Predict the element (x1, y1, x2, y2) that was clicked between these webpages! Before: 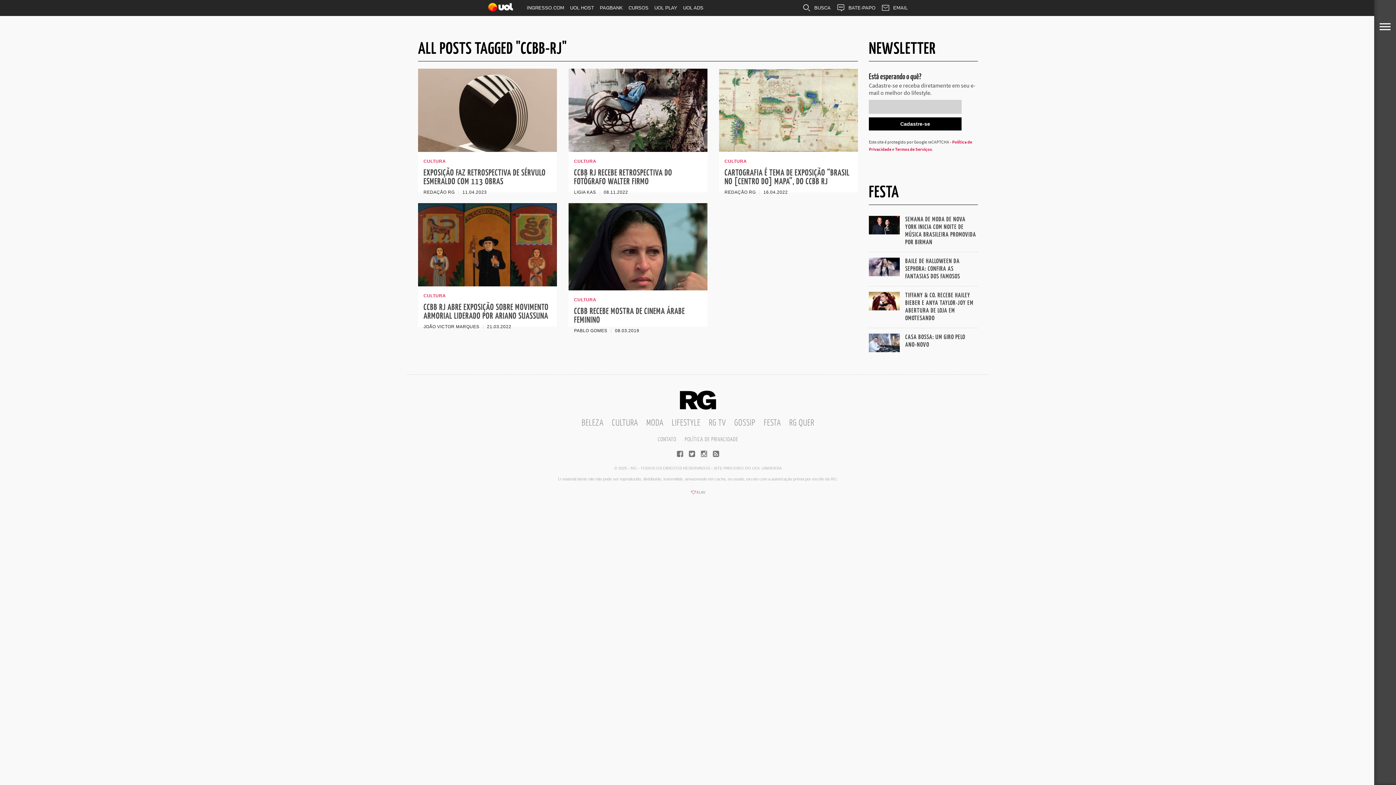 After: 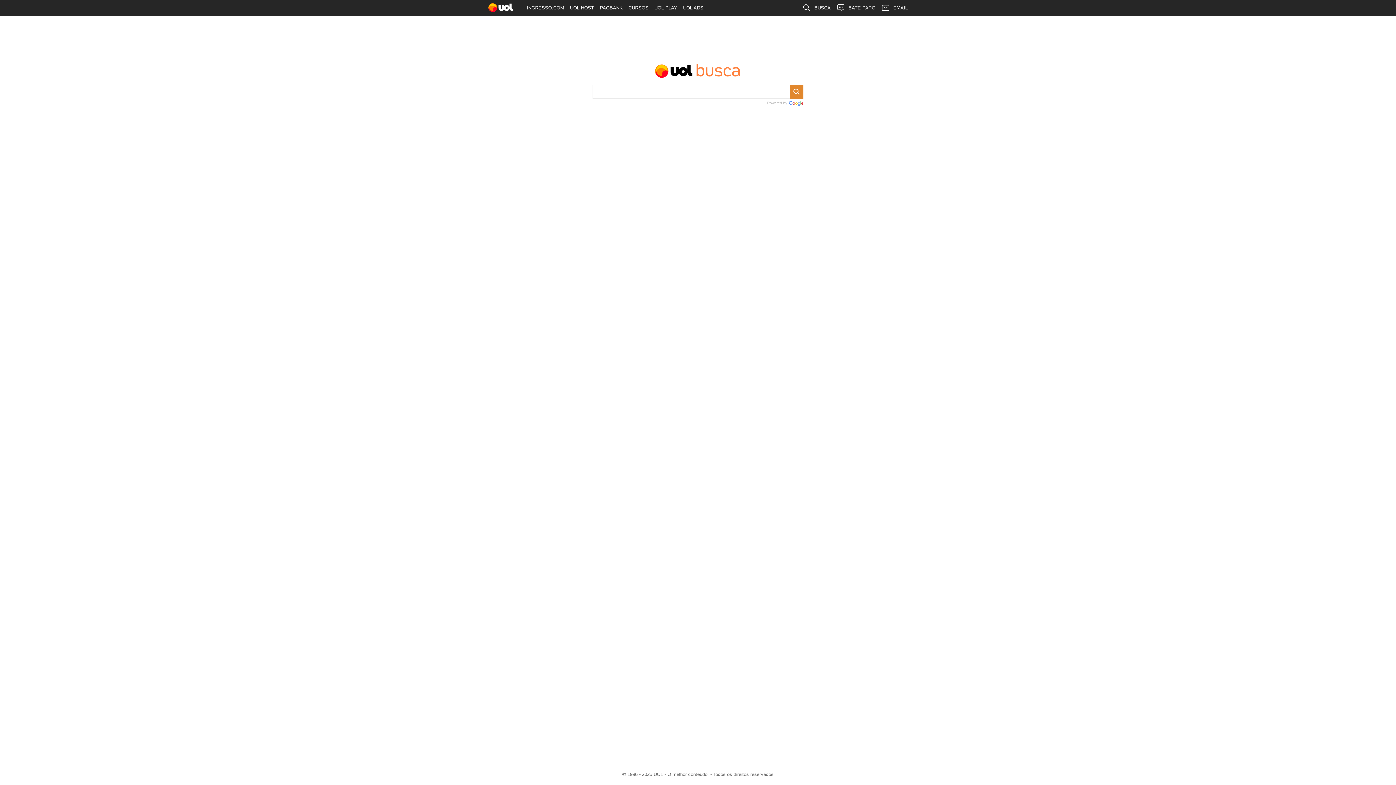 Action: label: BUSCA bbox: (799, 0, 833, 16)